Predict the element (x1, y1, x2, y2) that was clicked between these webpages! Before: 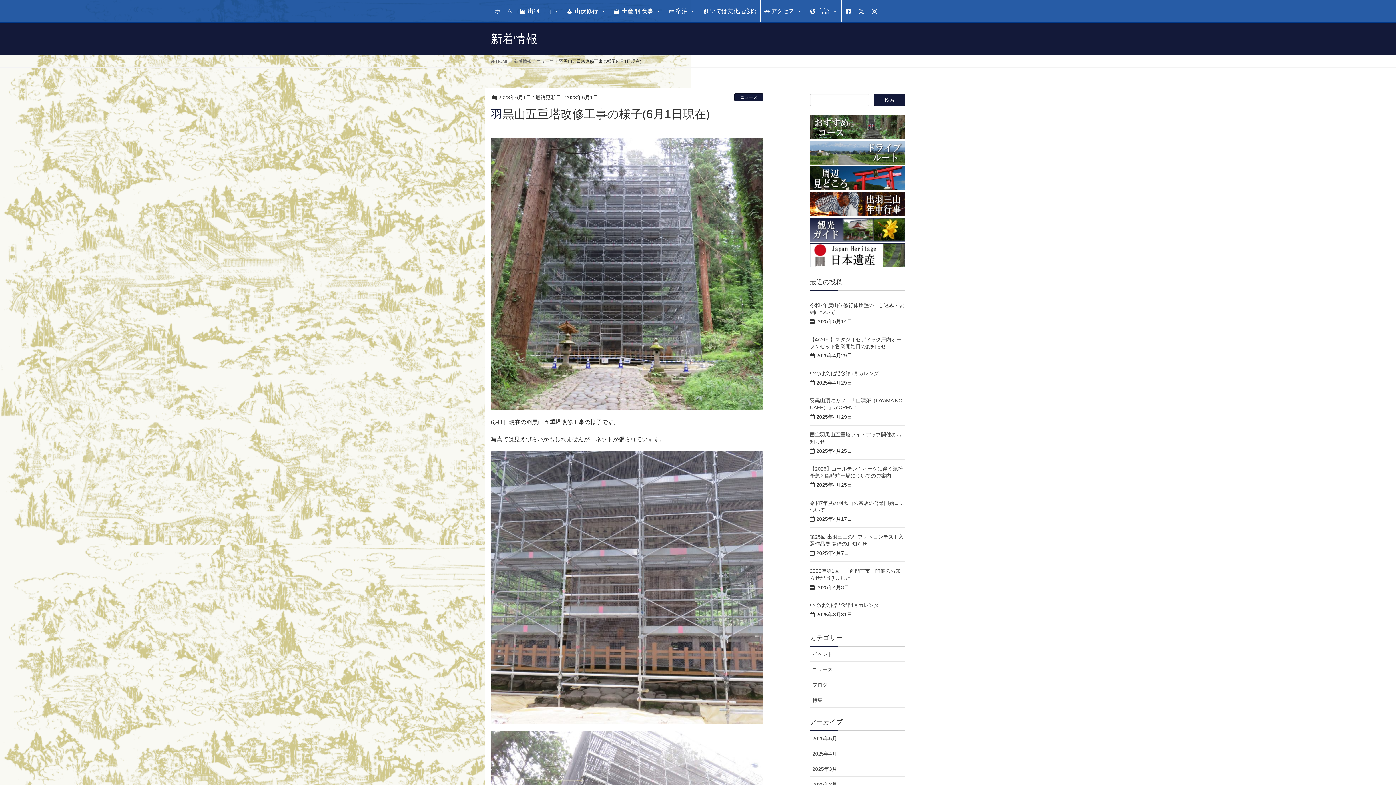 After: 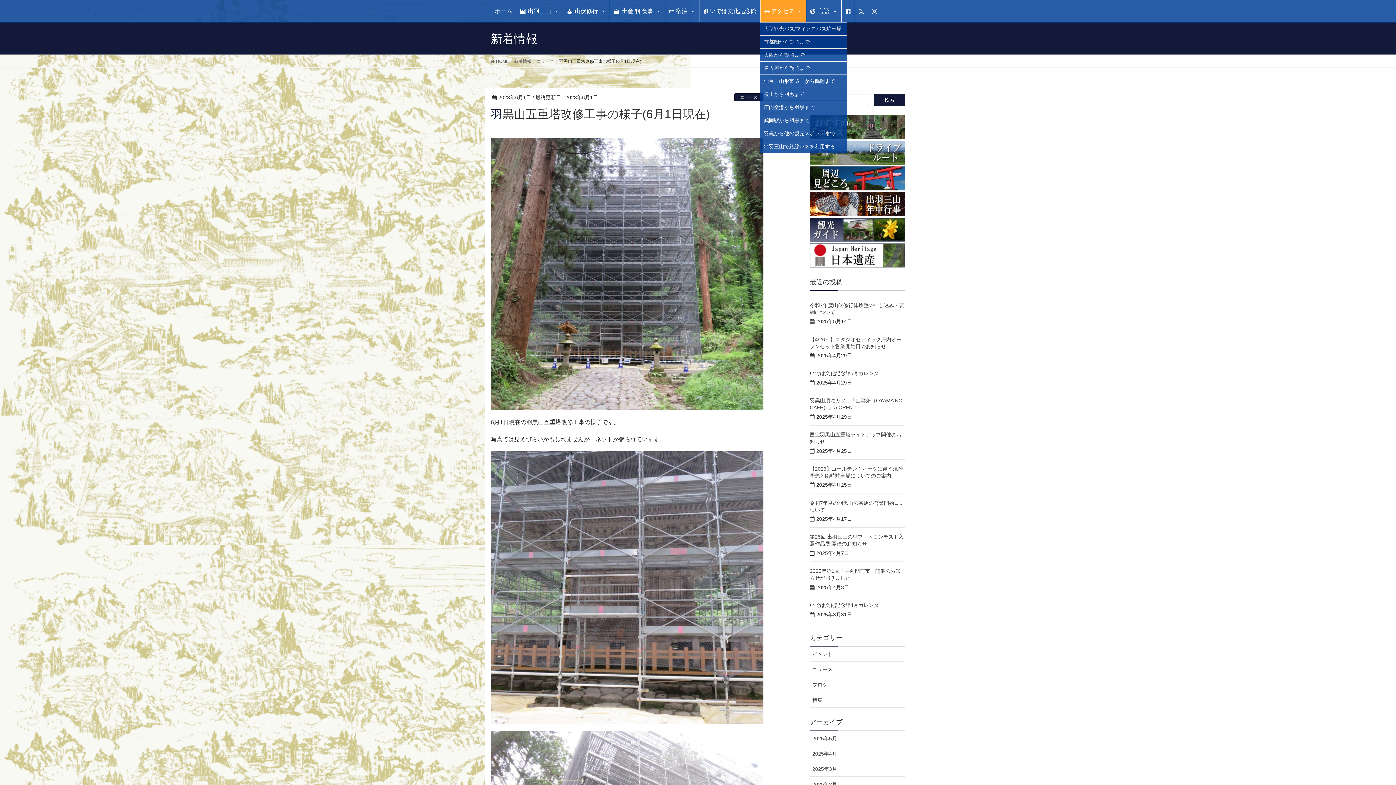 Action: label:  アクセス bbox: (760, 0, 806, 22)